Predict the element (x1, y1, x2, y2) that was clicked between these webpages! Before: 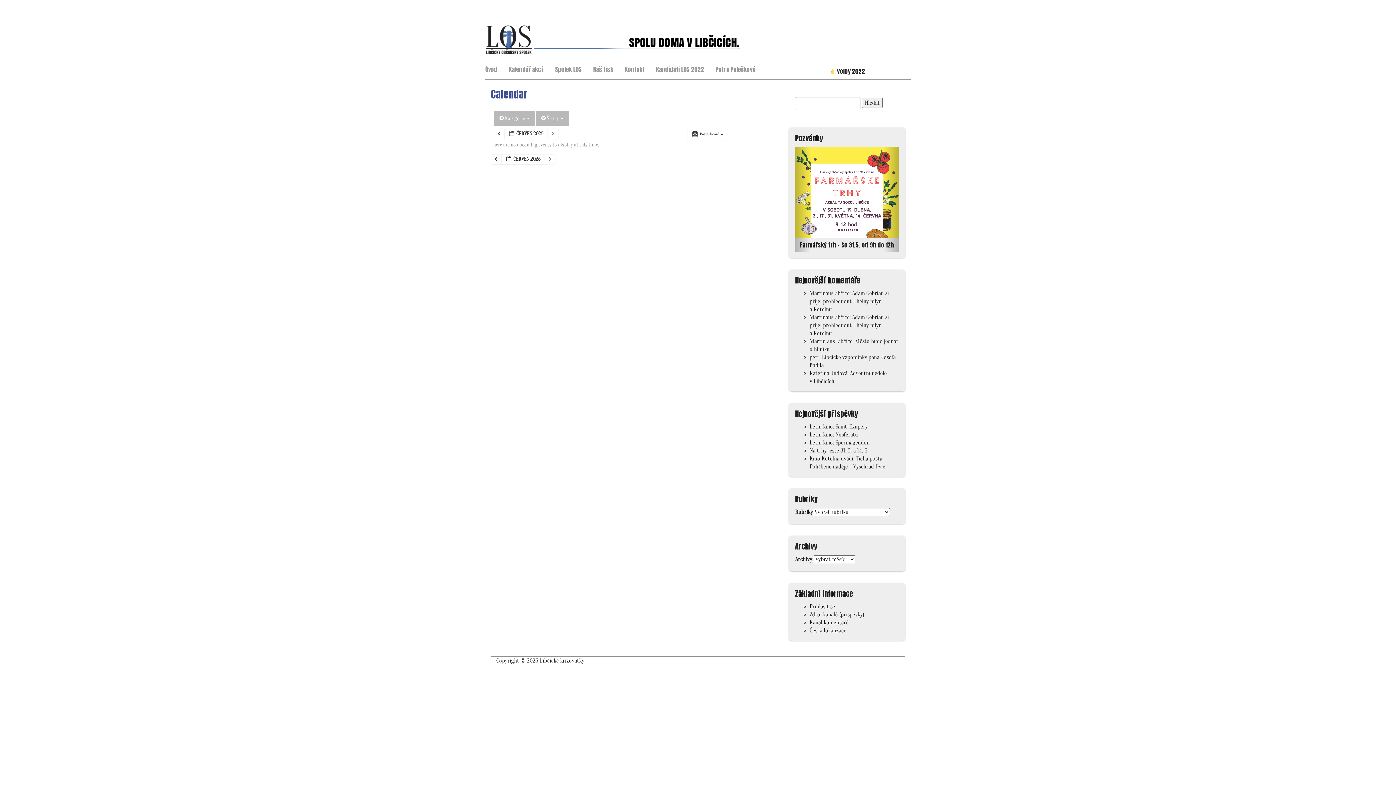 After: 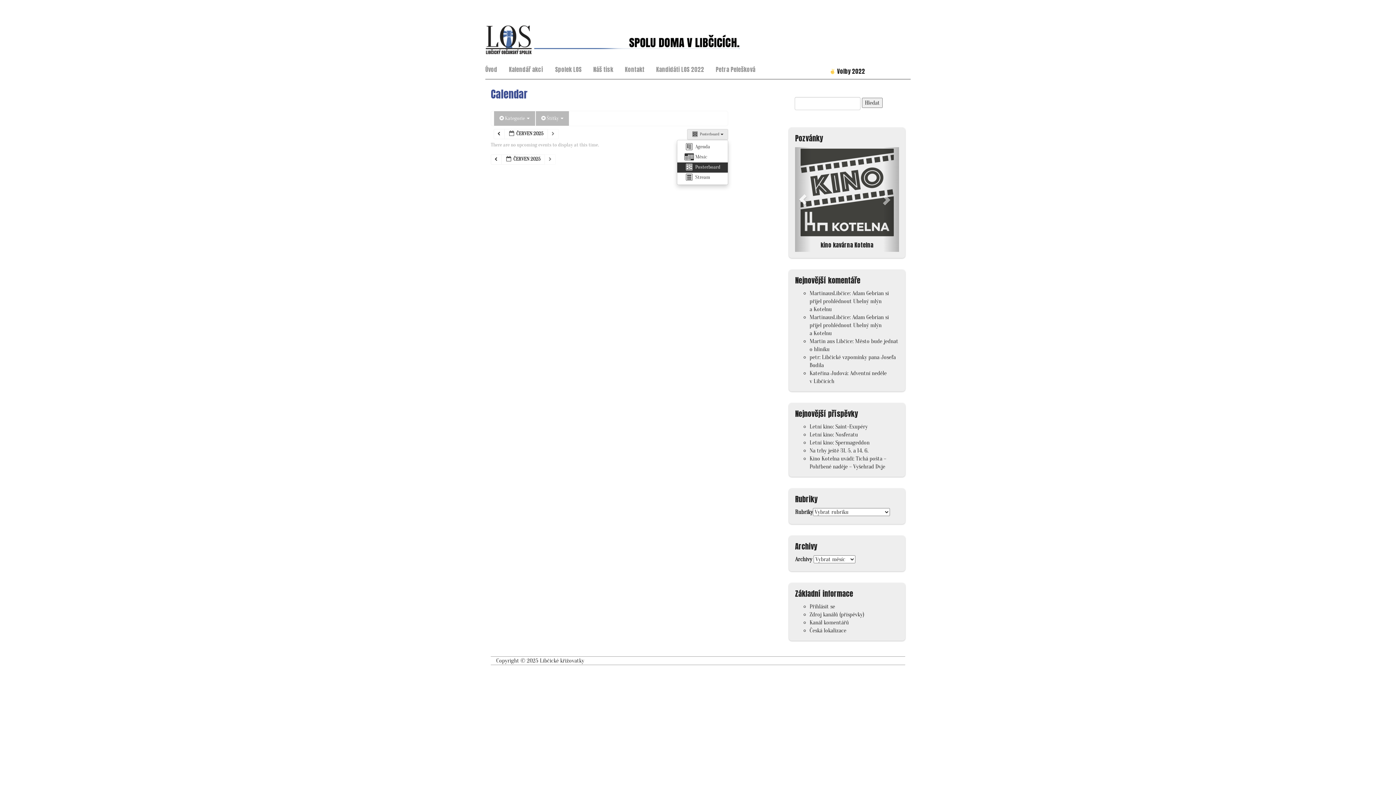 Action: bbox: (687, 128, 728, 139) label:  Posterboard  